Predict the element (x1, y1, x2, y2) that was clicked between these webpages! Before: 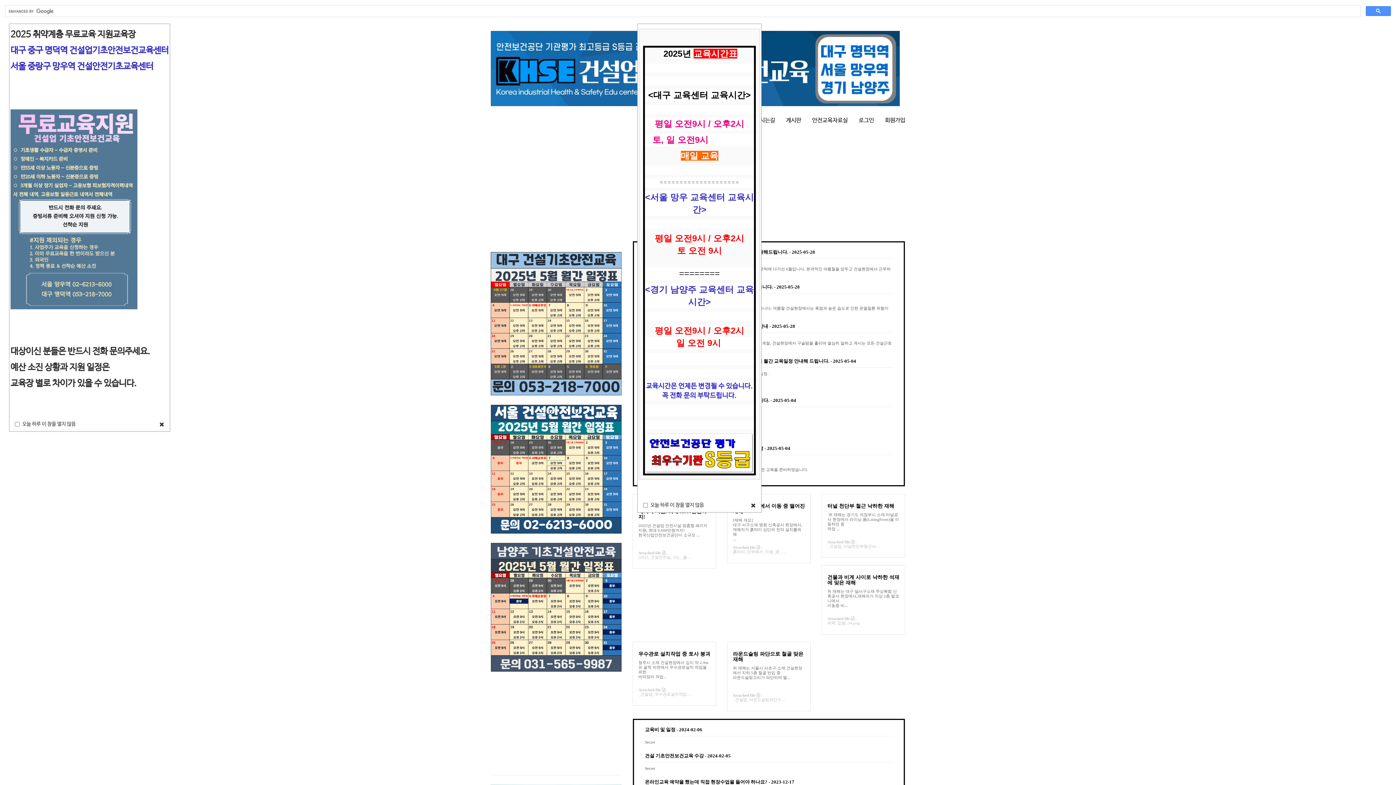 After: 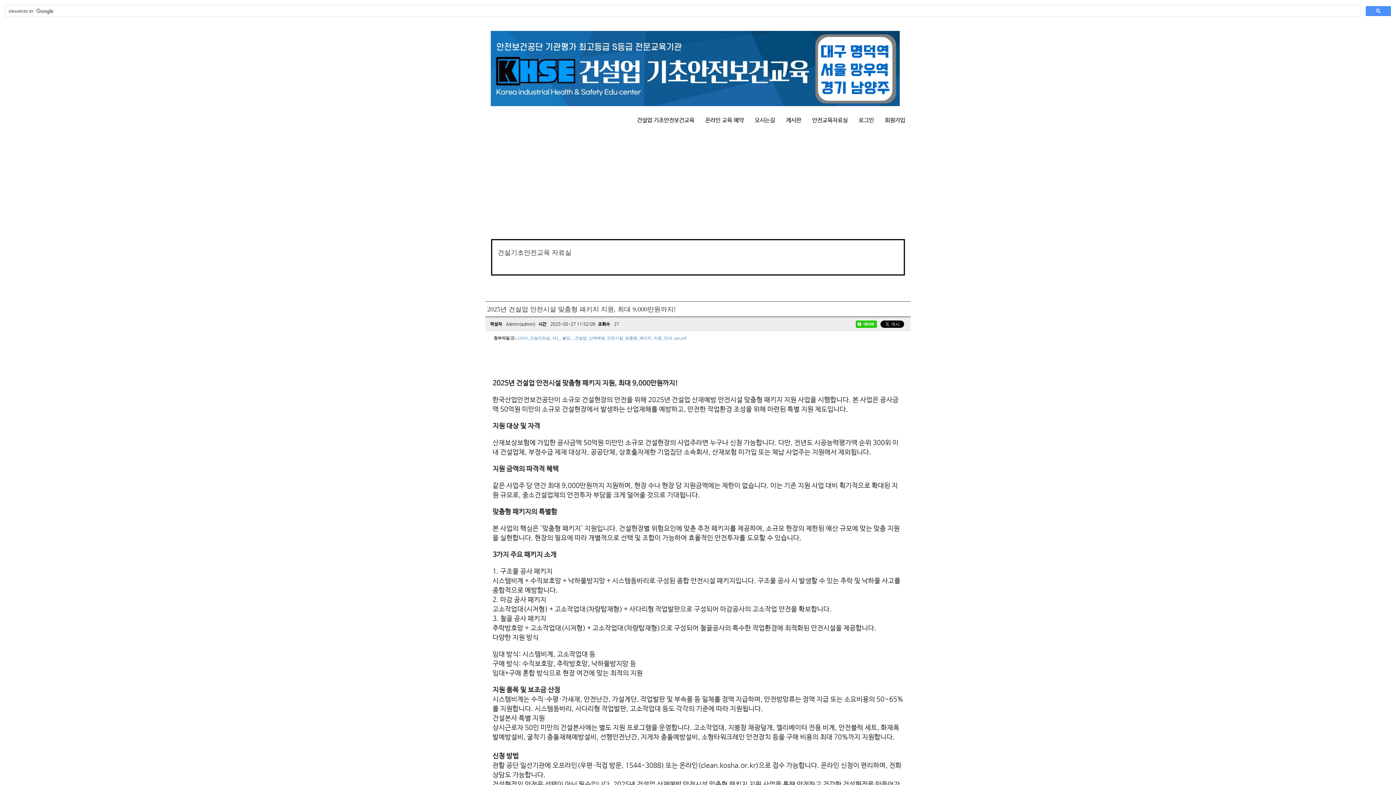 Action: label: 2025년 건설업 안전시설 맞춤형 패키지 지원, 최대 9,000만원까지!
한국산업안전보건공단이 소규모 ... bbox: (638, 523, 707, 537)